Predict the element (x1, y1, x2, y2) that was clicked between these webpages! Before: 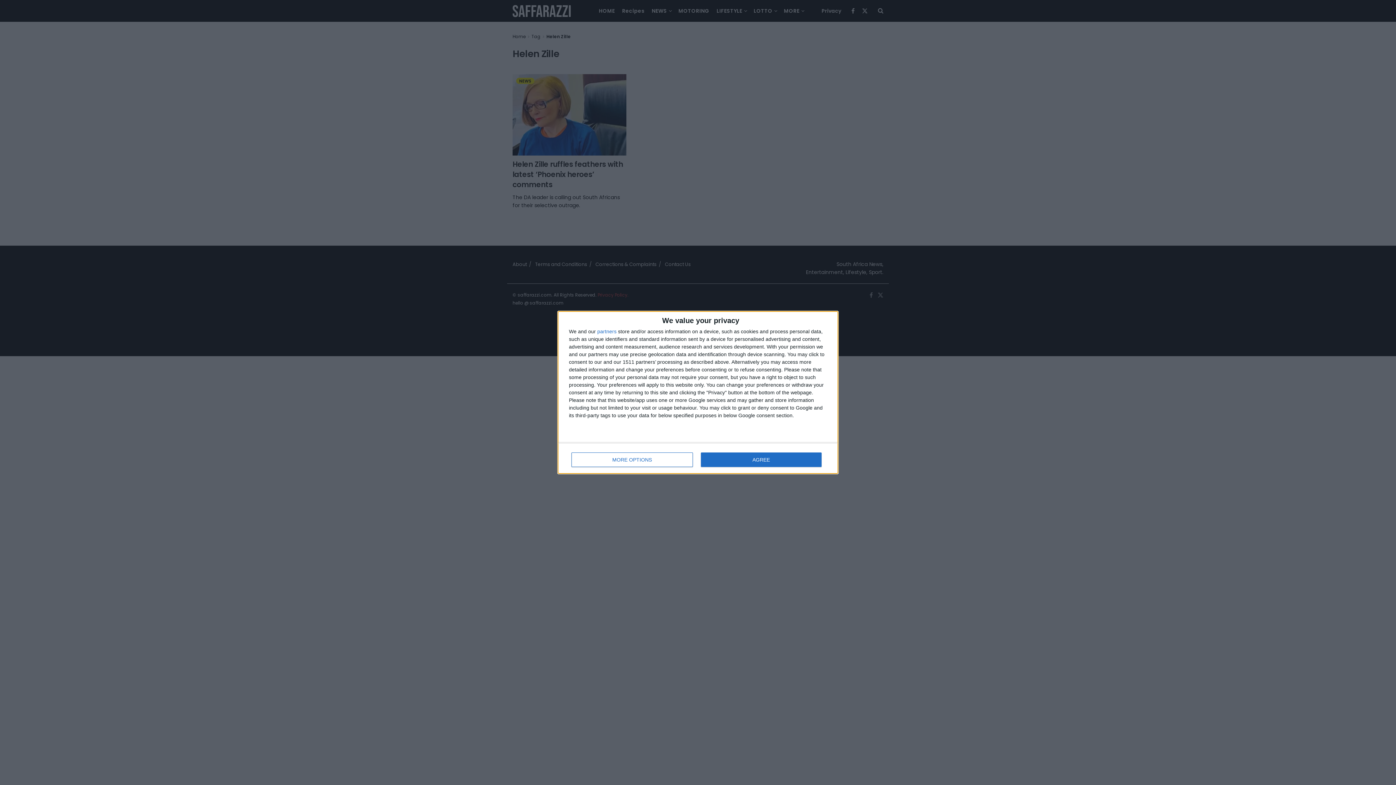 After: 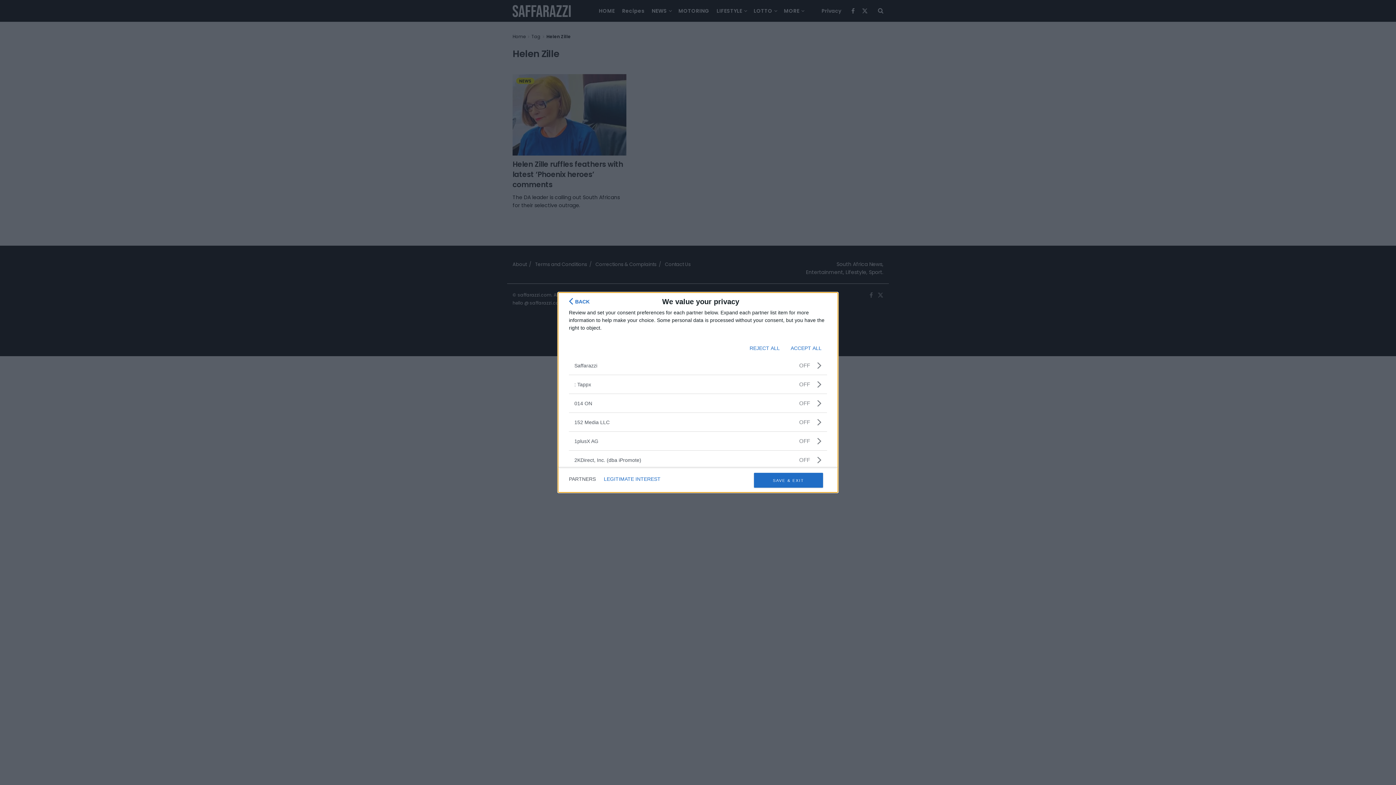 Action: bbox: (597, 329, 616, 334) label: partners